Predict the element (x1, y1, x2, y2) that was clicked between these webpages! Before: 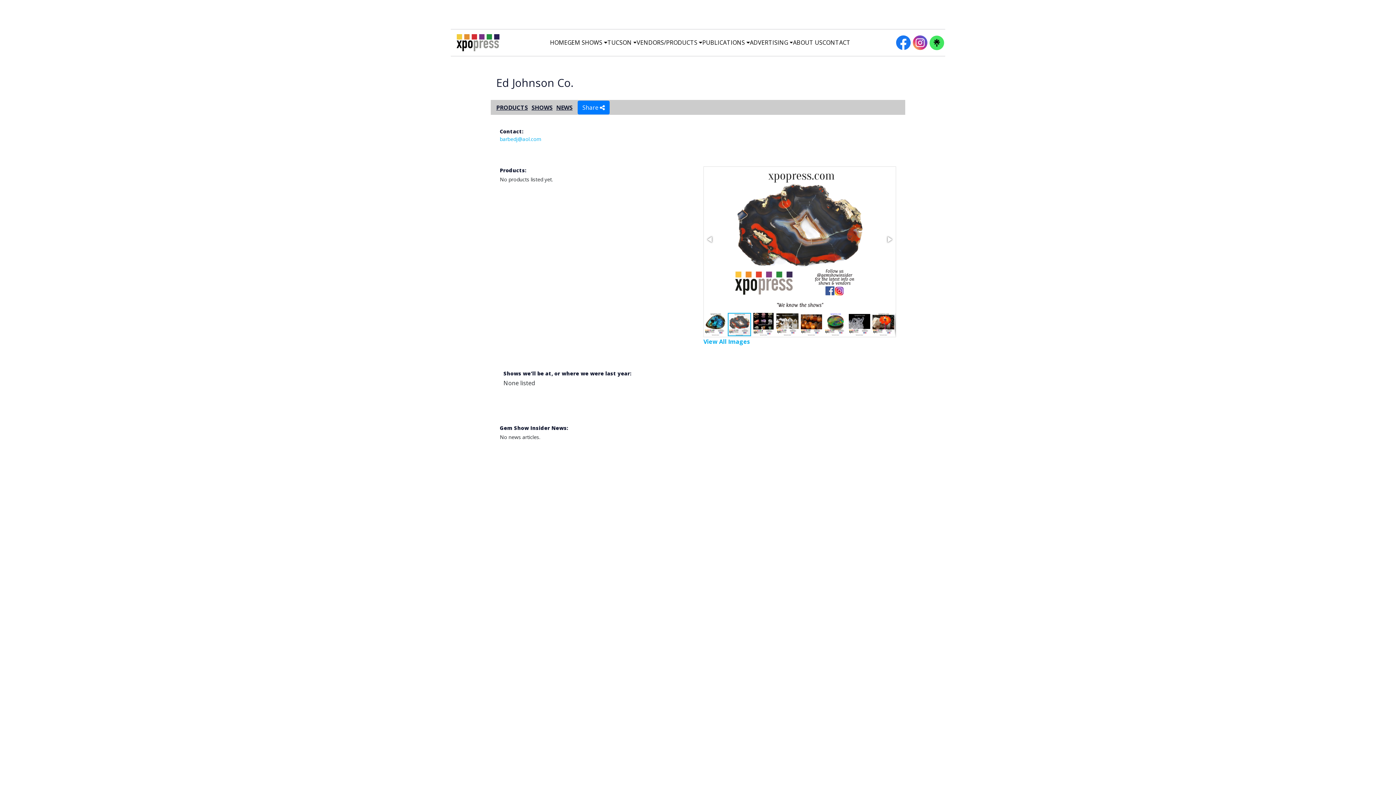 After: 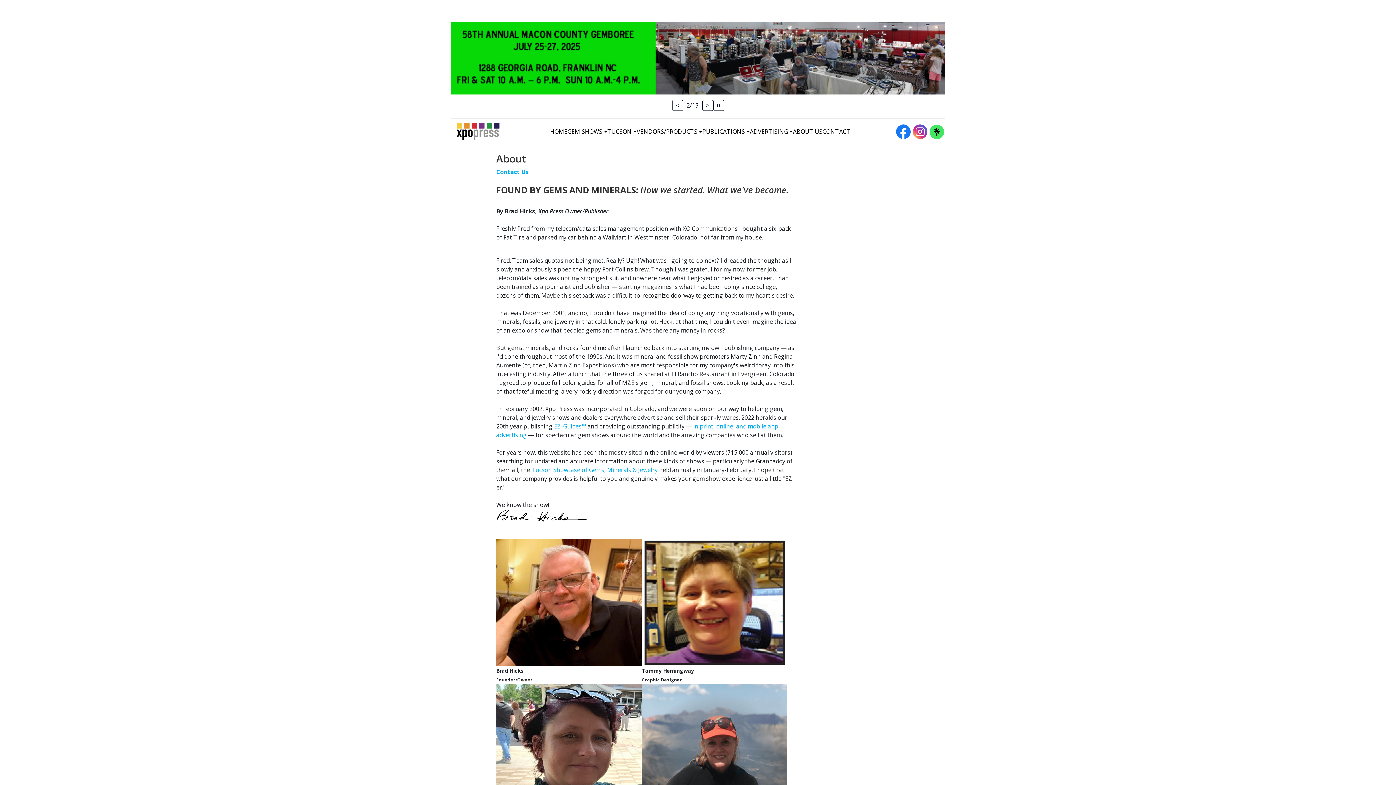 Action: bbox: (793, 38, 822, 47) label: ABOUT US